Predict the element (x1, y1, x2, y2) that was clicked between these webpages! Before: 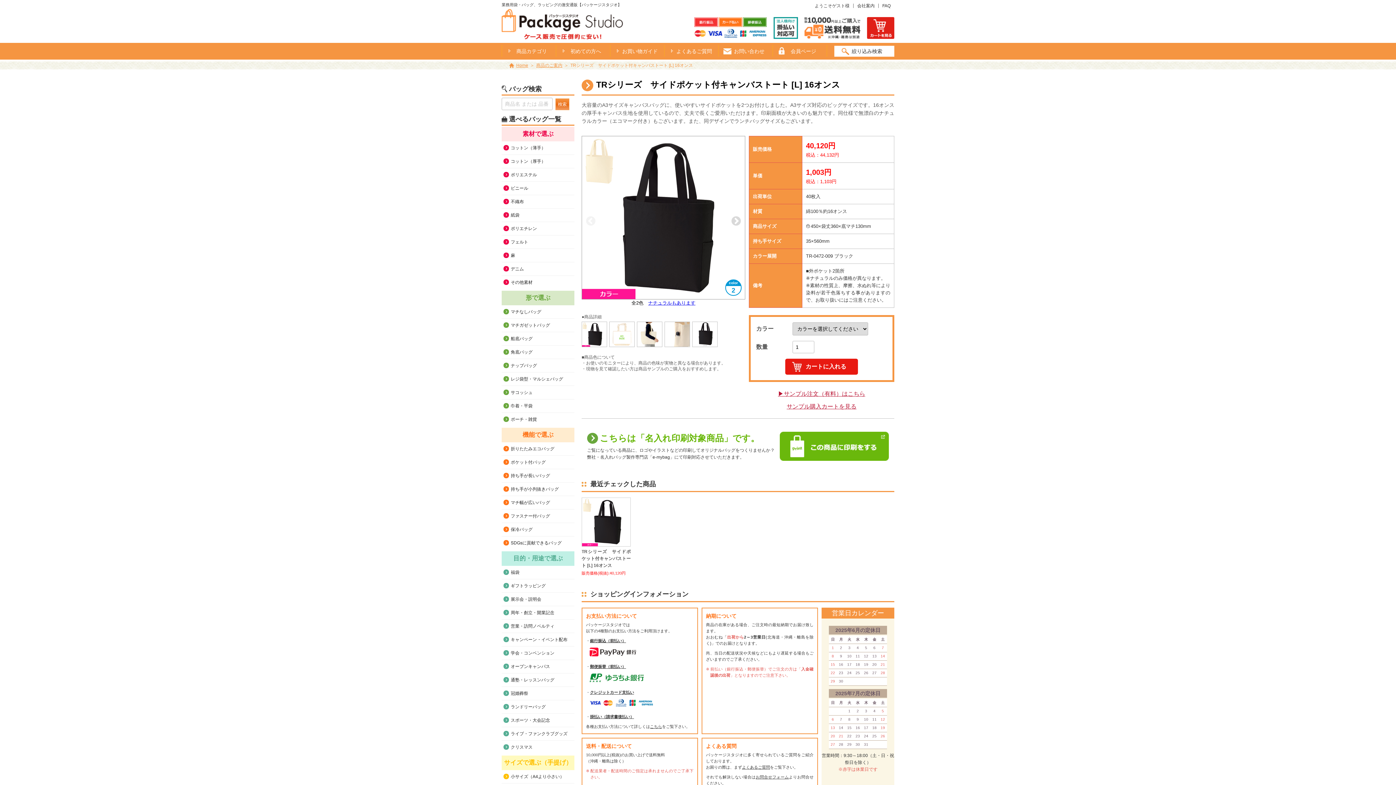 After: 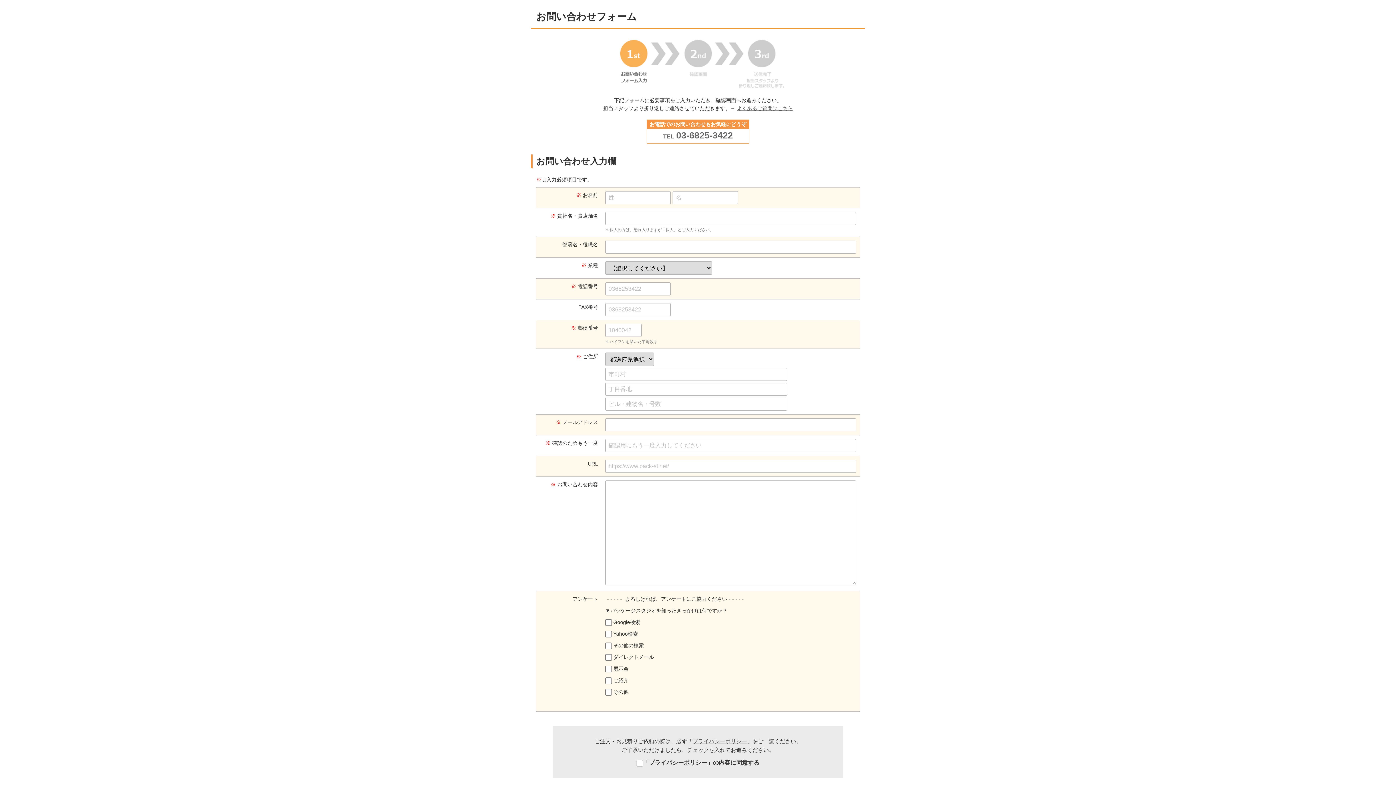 Action: label: お問合せフォーム bbox: (755, 775, 789, 779)